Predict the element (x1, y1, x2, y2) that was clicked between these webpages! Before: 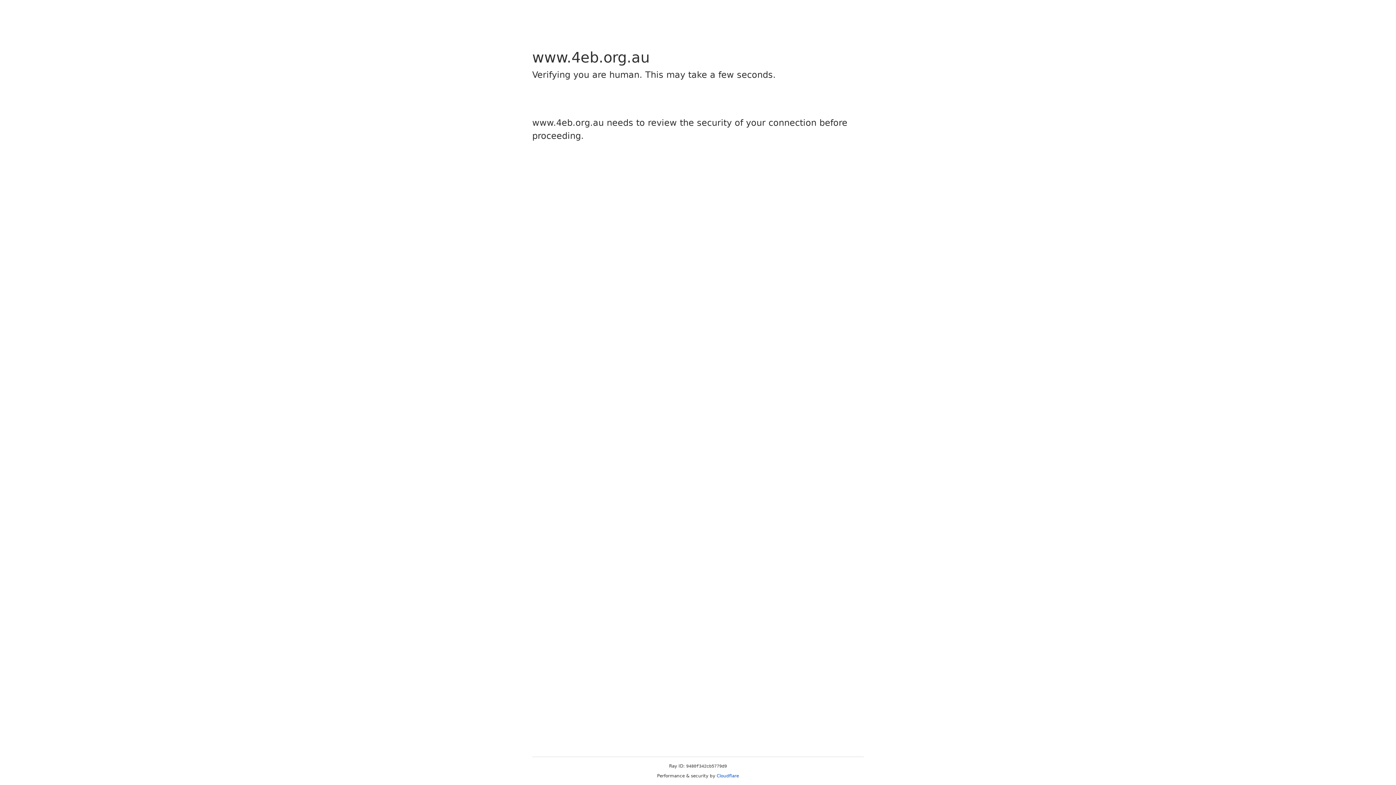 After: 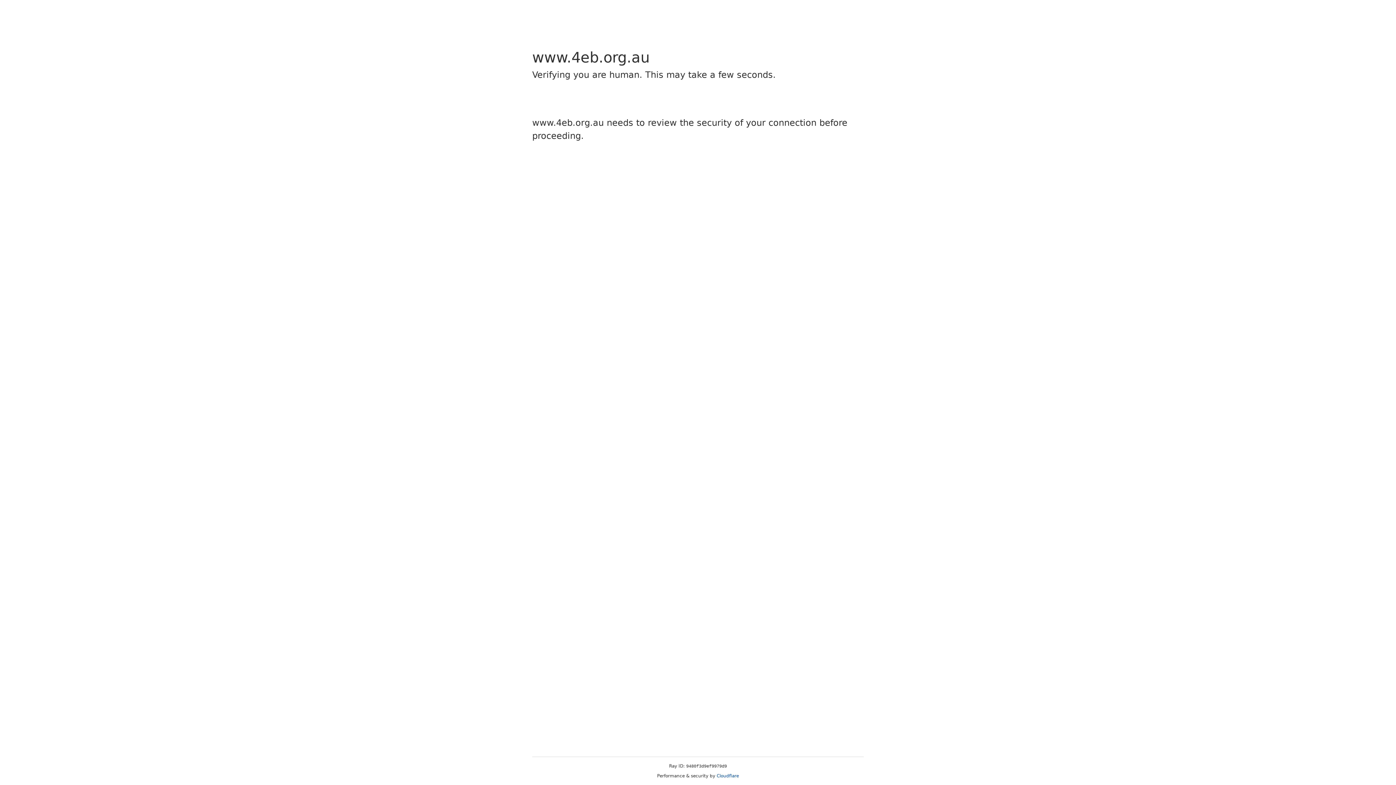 Action: bbox: (716, 773, 739, 778) label: Cloudflare